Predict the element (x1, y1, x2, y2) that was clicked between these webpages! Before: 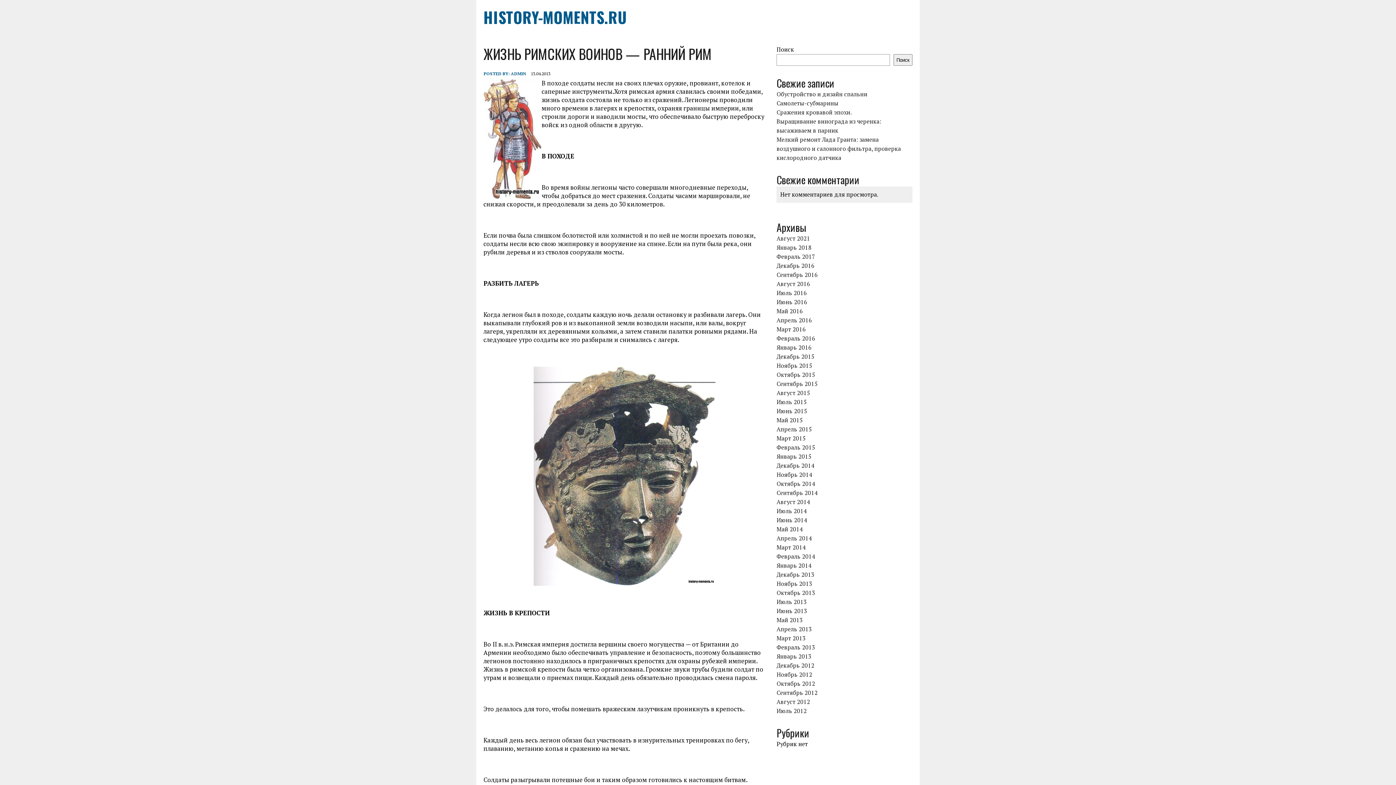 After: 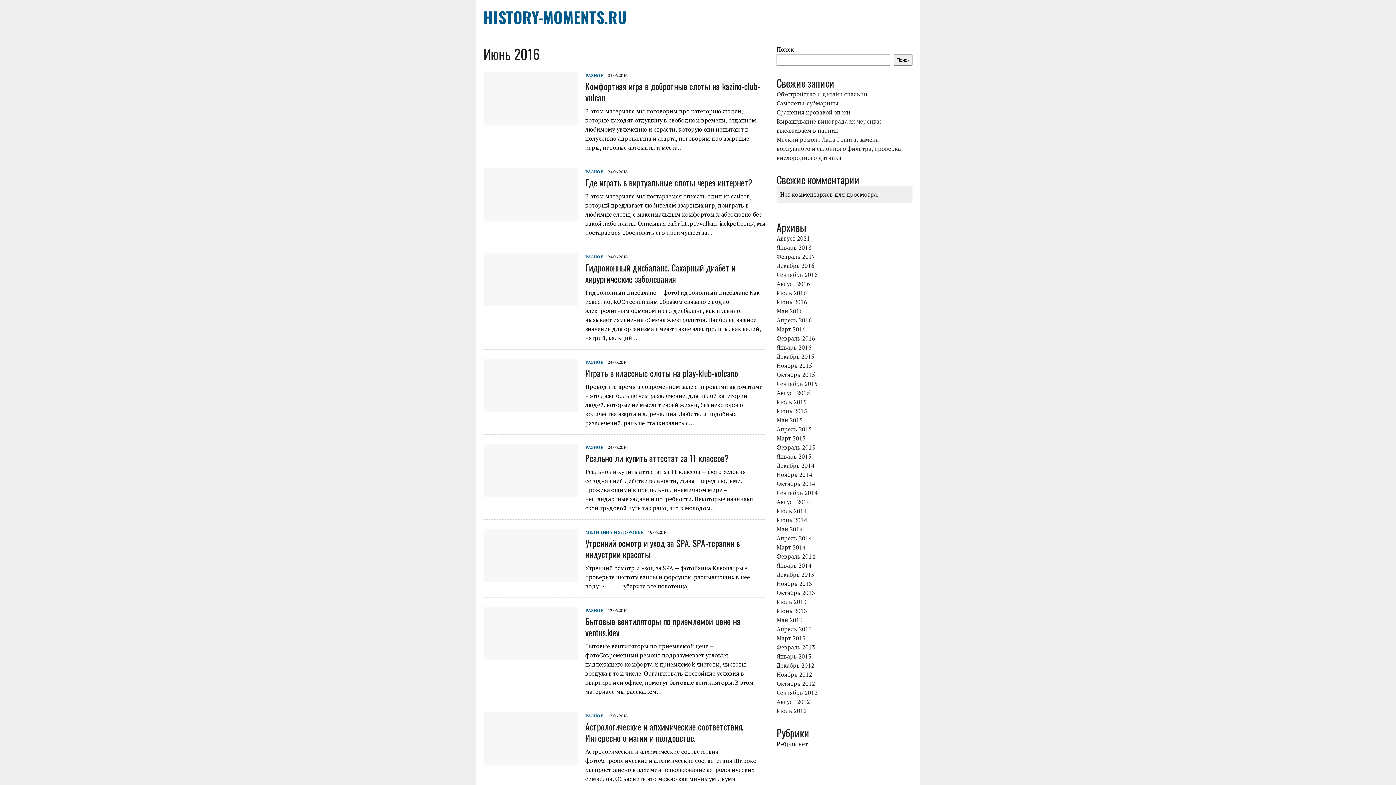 Action: label: Июнь 2016 bbox: (776, 298, 807, 306)